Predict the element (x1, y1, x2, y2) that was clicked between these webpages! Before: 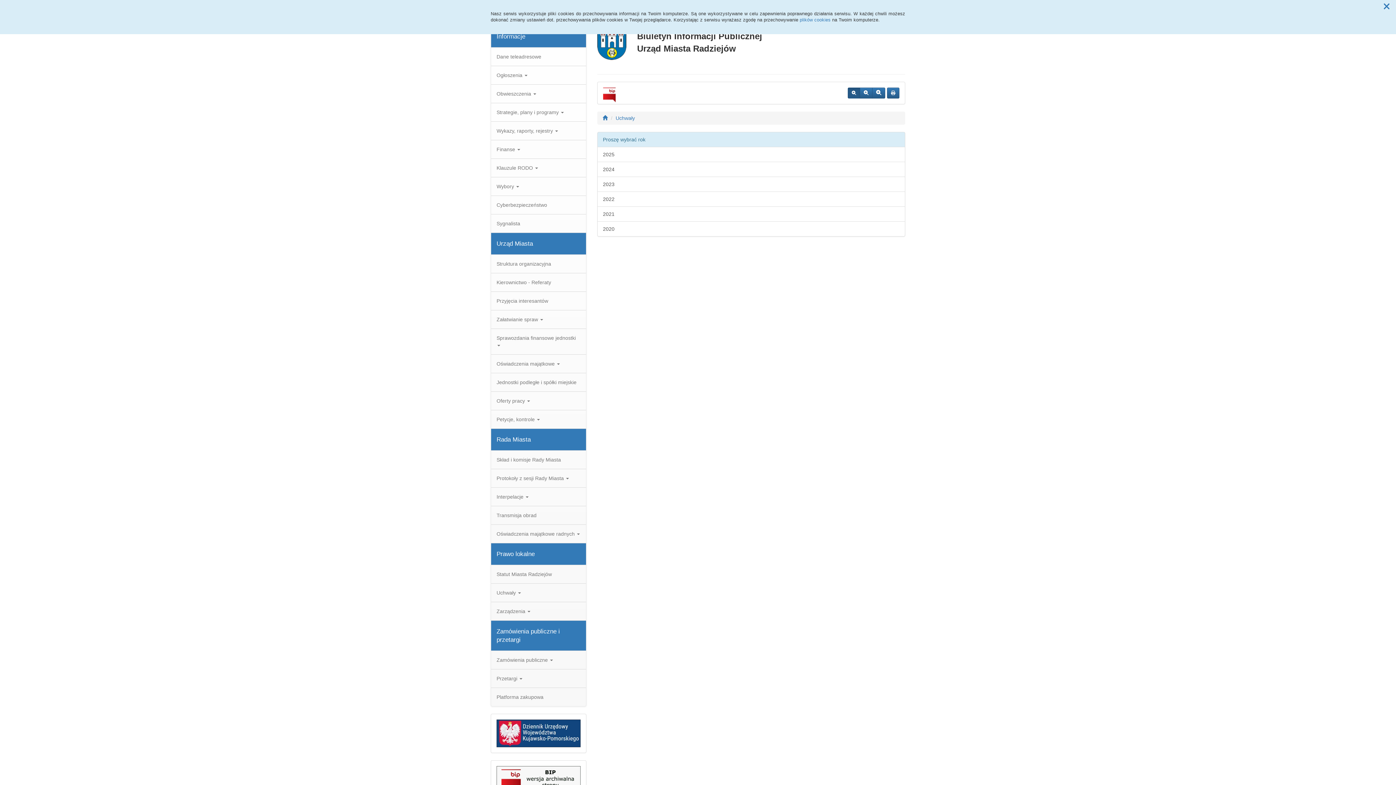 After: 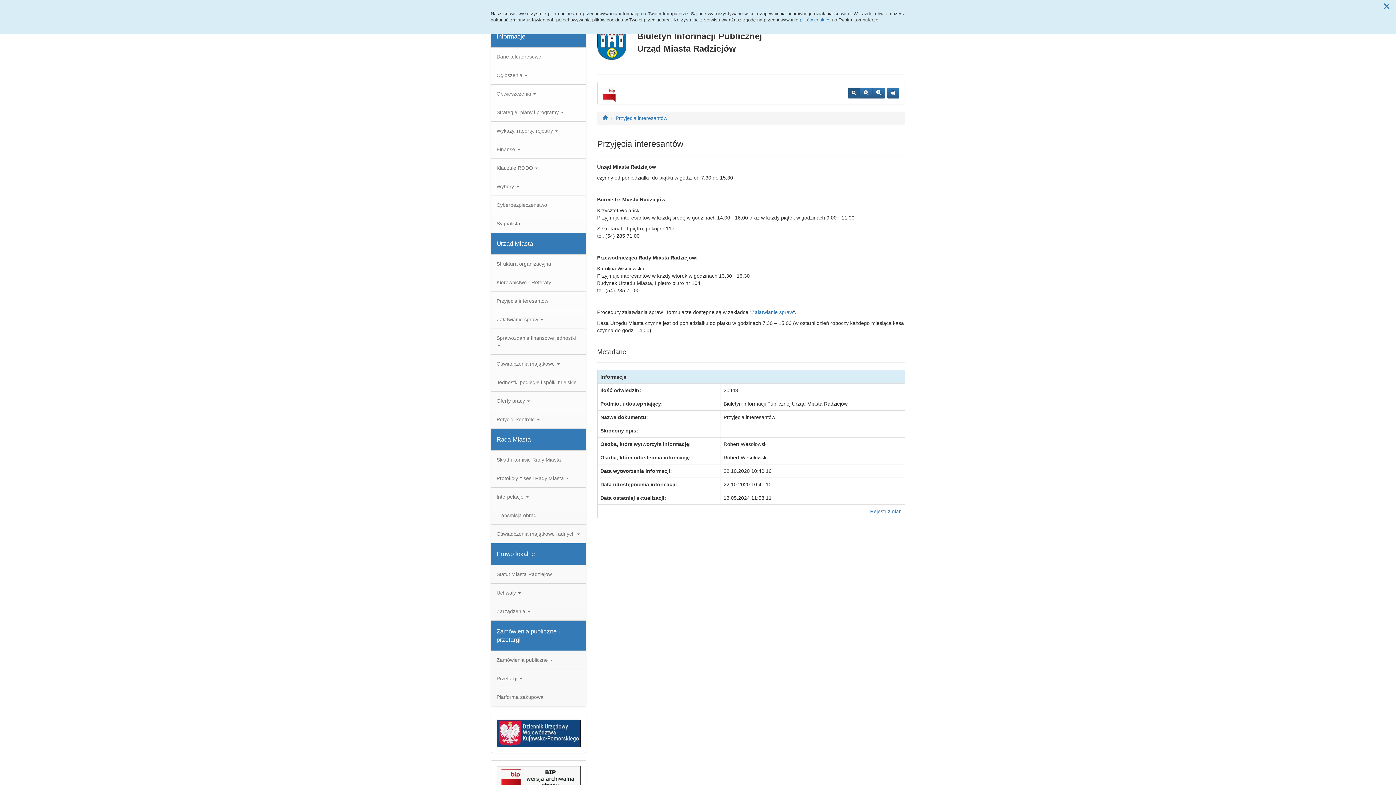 Action: label: Przyjęcia interesantów bbox: (491, 292, 586, 310)